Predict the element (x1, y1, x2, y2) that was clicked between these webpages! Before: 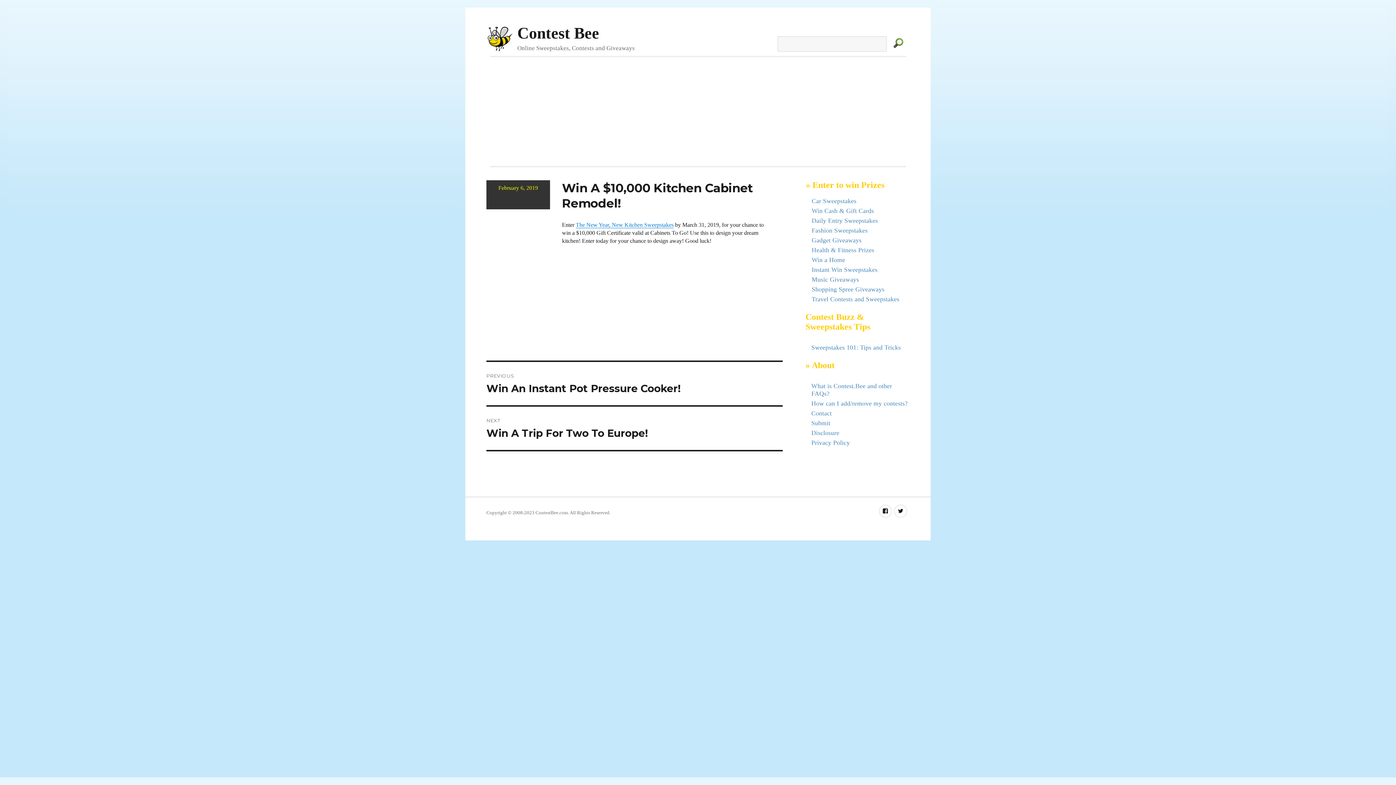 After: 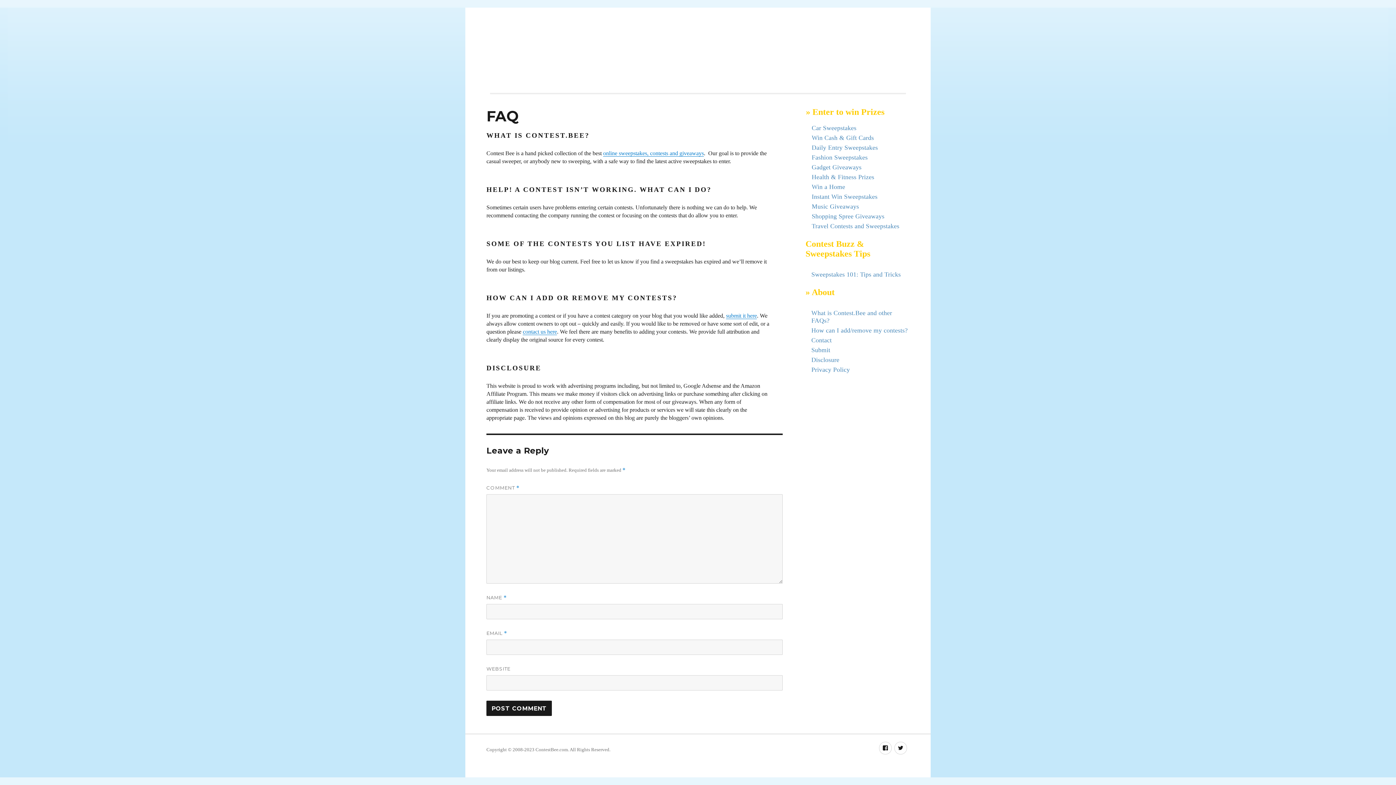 Action: label: Disclosure bbox: (811, 429, 839, 436)